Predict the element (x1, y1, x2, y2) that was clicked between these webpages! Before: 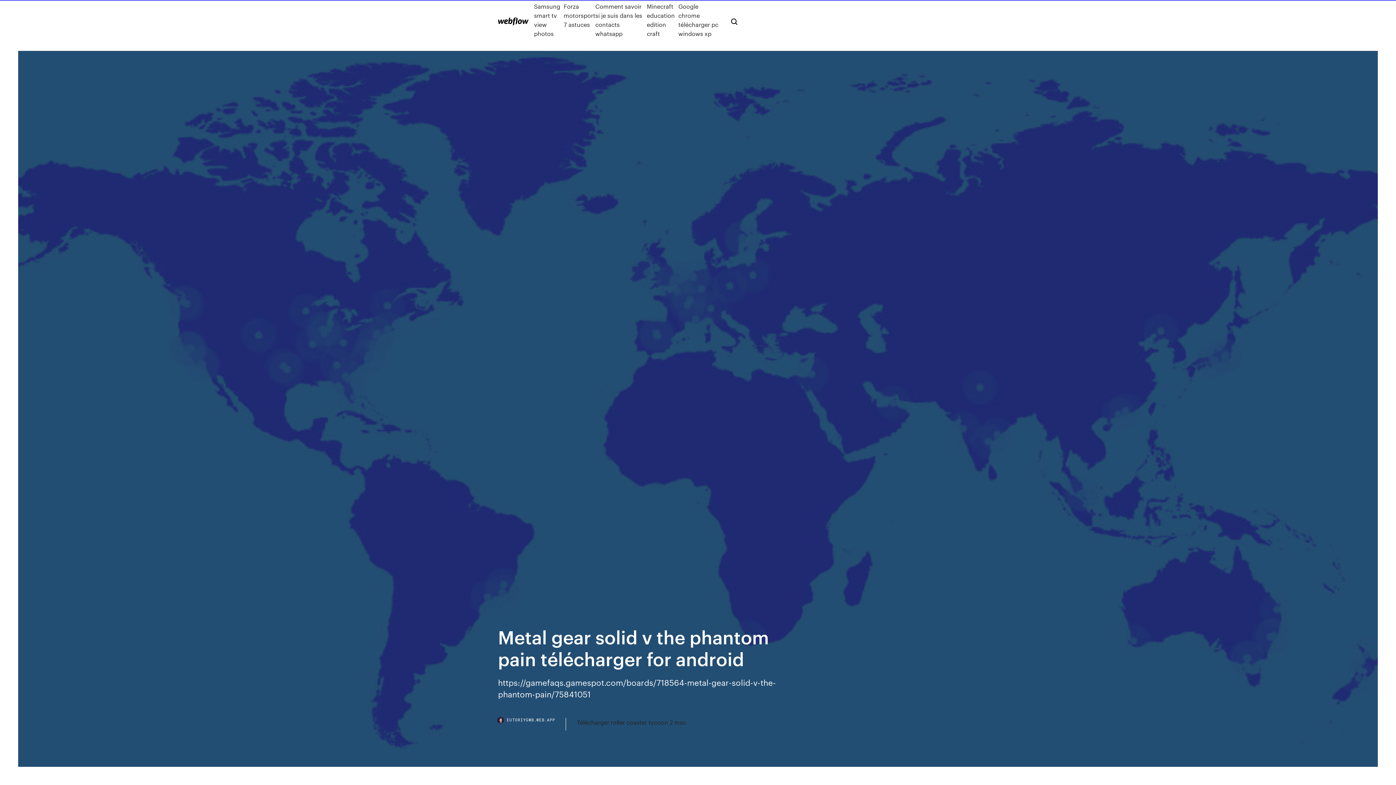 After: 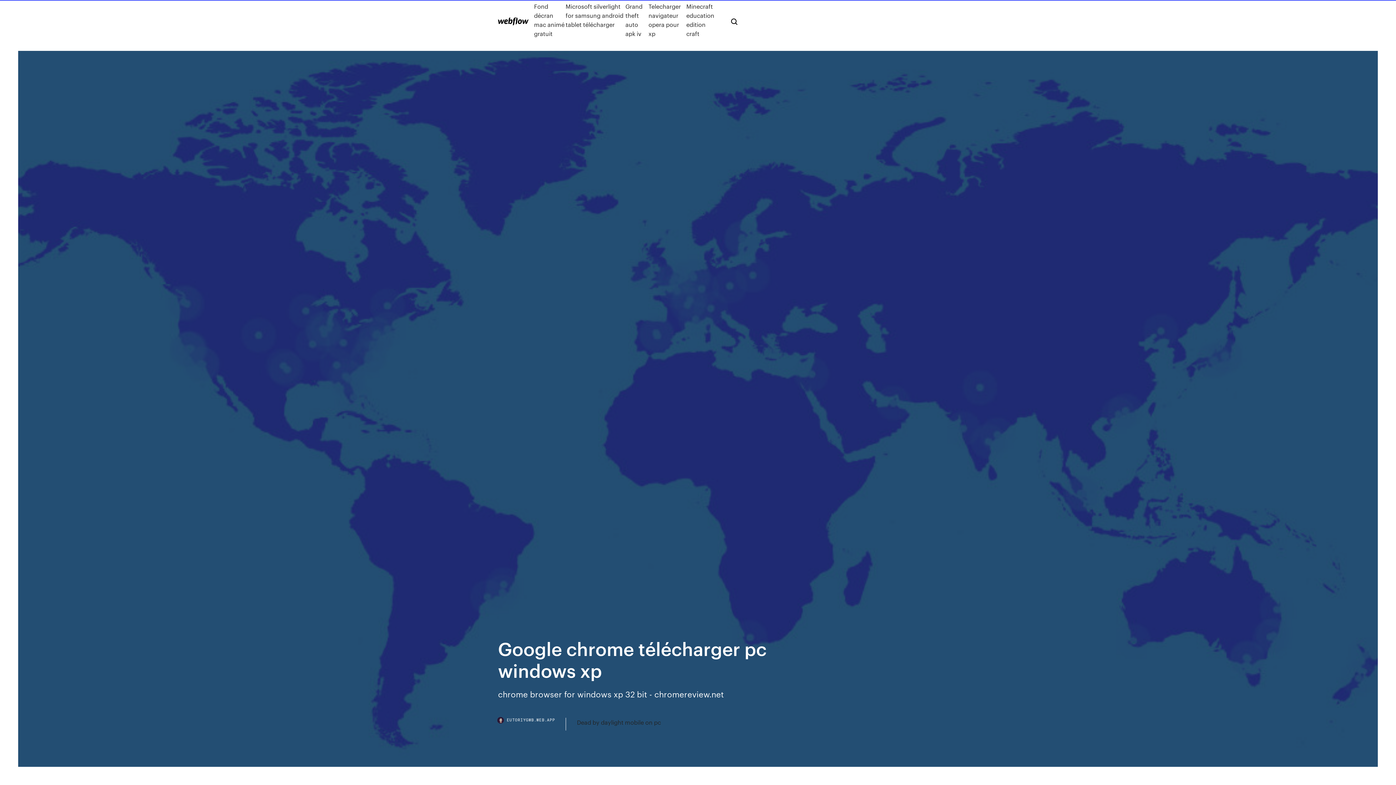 Action: bbox: (678, 1, 719, 38) label: Google chrome télécharger pc windows xp